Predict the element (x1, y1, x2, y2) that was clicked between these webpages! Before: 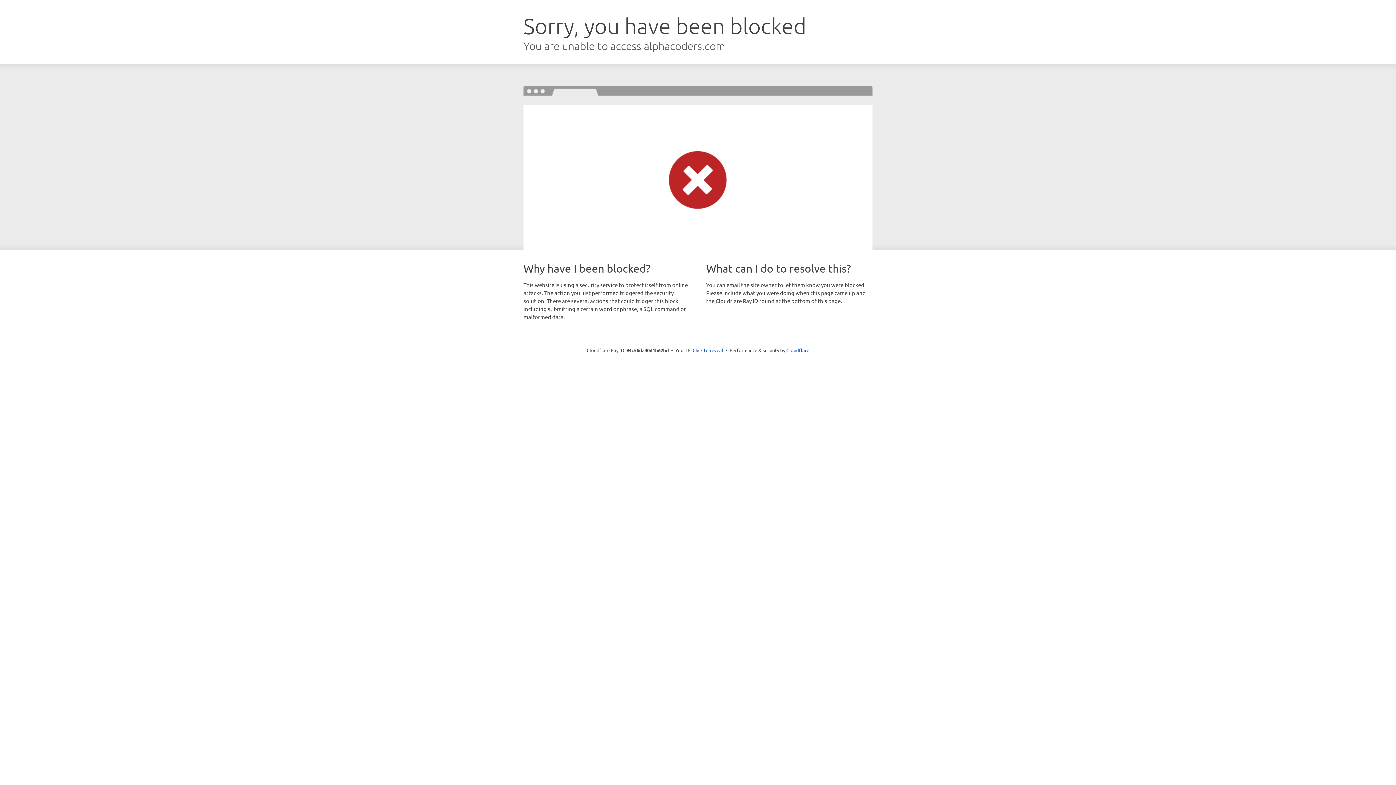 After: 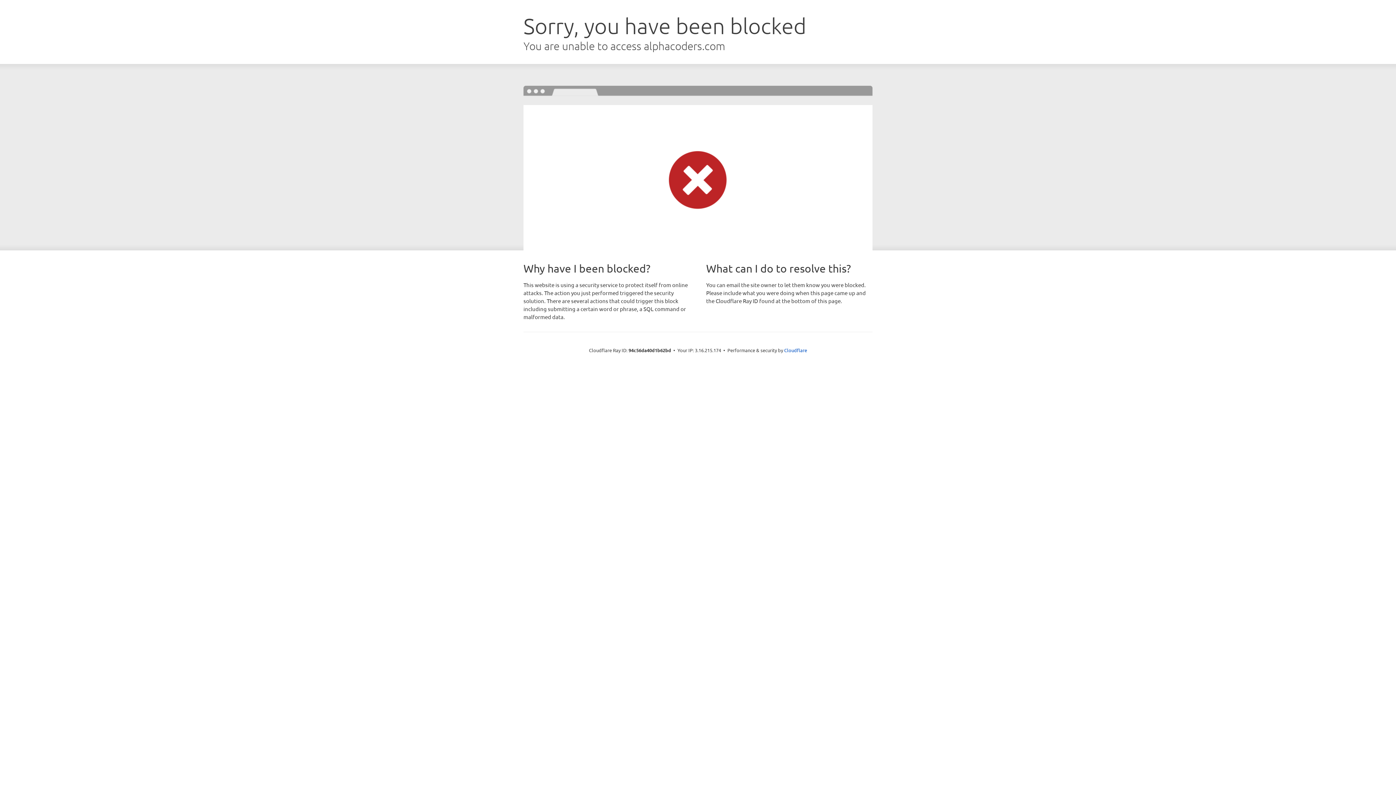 Action: bbox: (692, 346, 723, 353) label: Click to reveal